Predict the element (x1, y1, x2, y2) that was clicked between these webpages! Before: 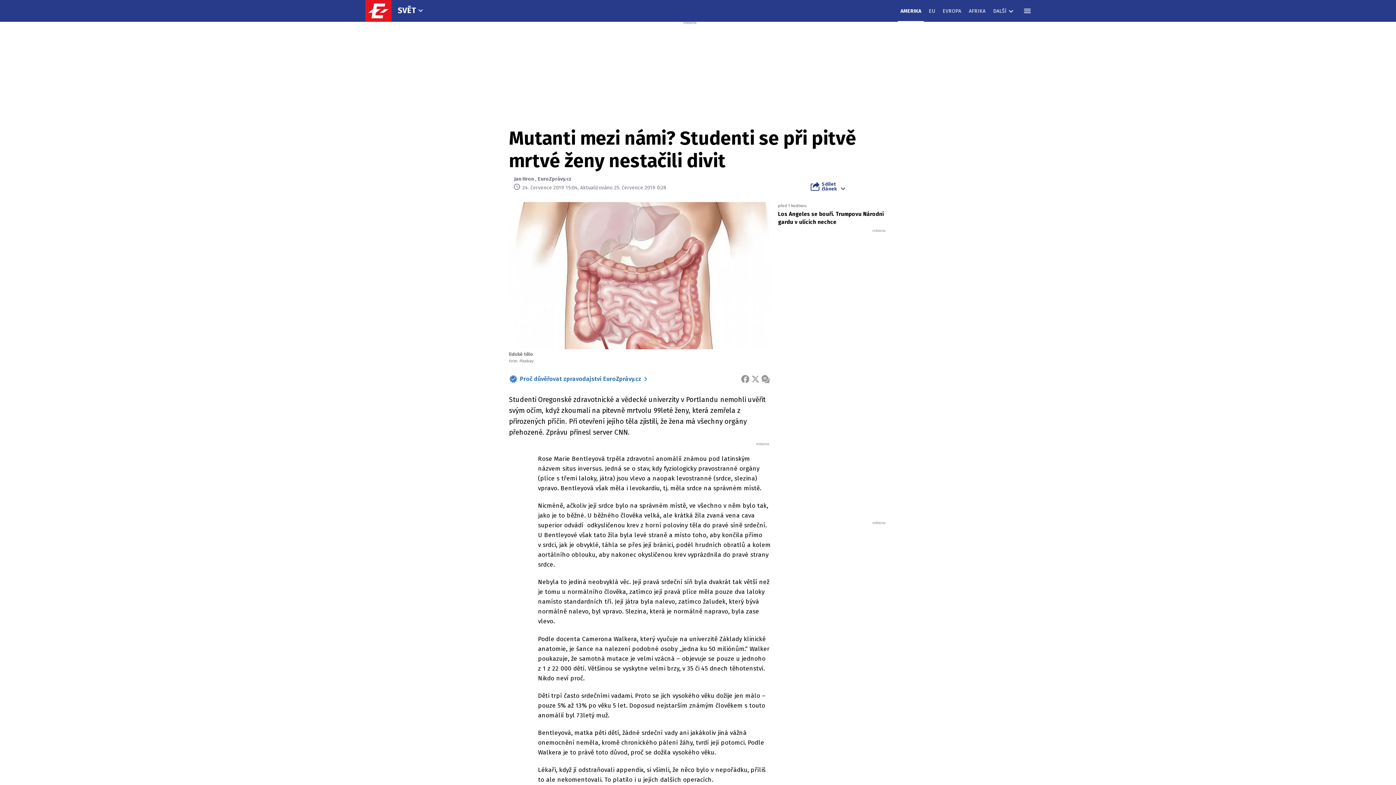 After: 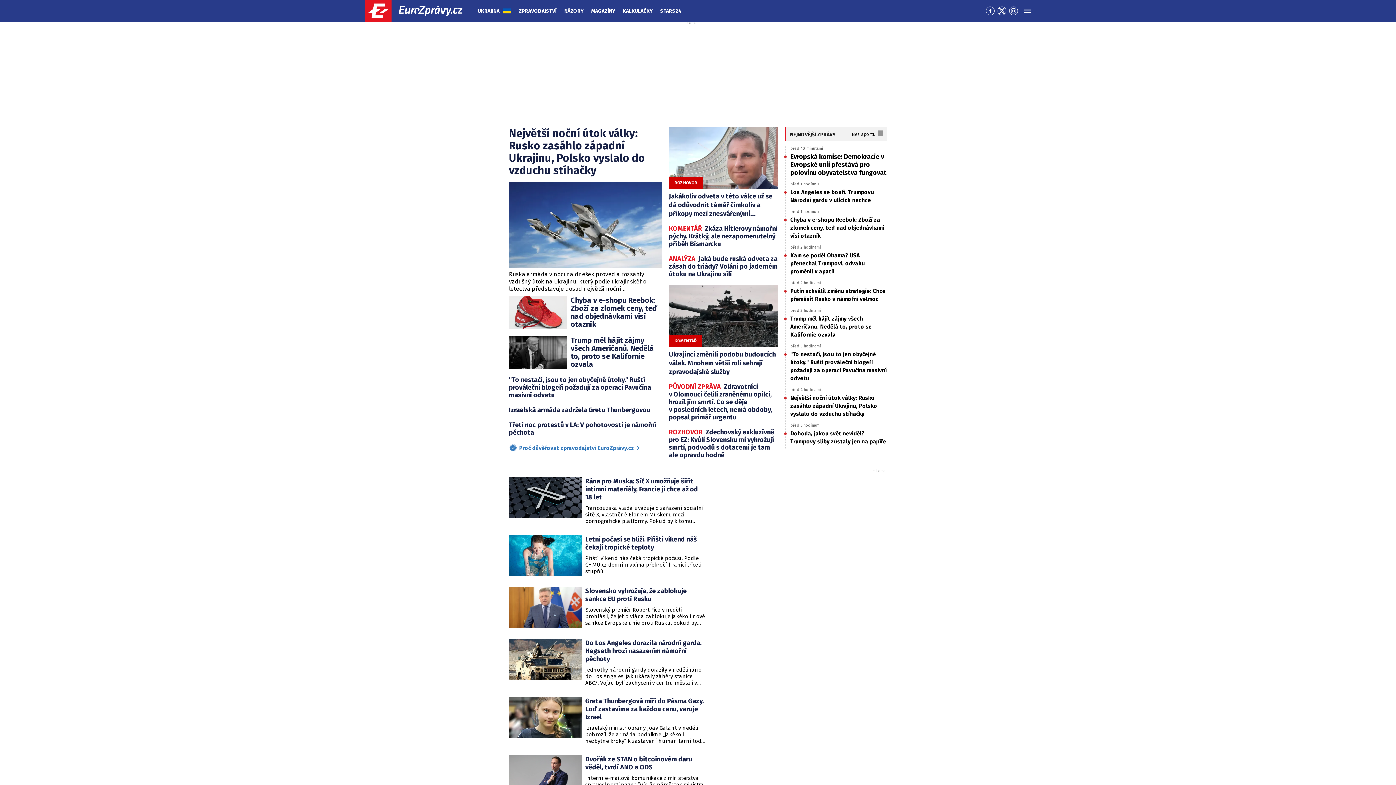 Action: label: EuroZprávy.cz bbox: (365, 0, 398, 21)